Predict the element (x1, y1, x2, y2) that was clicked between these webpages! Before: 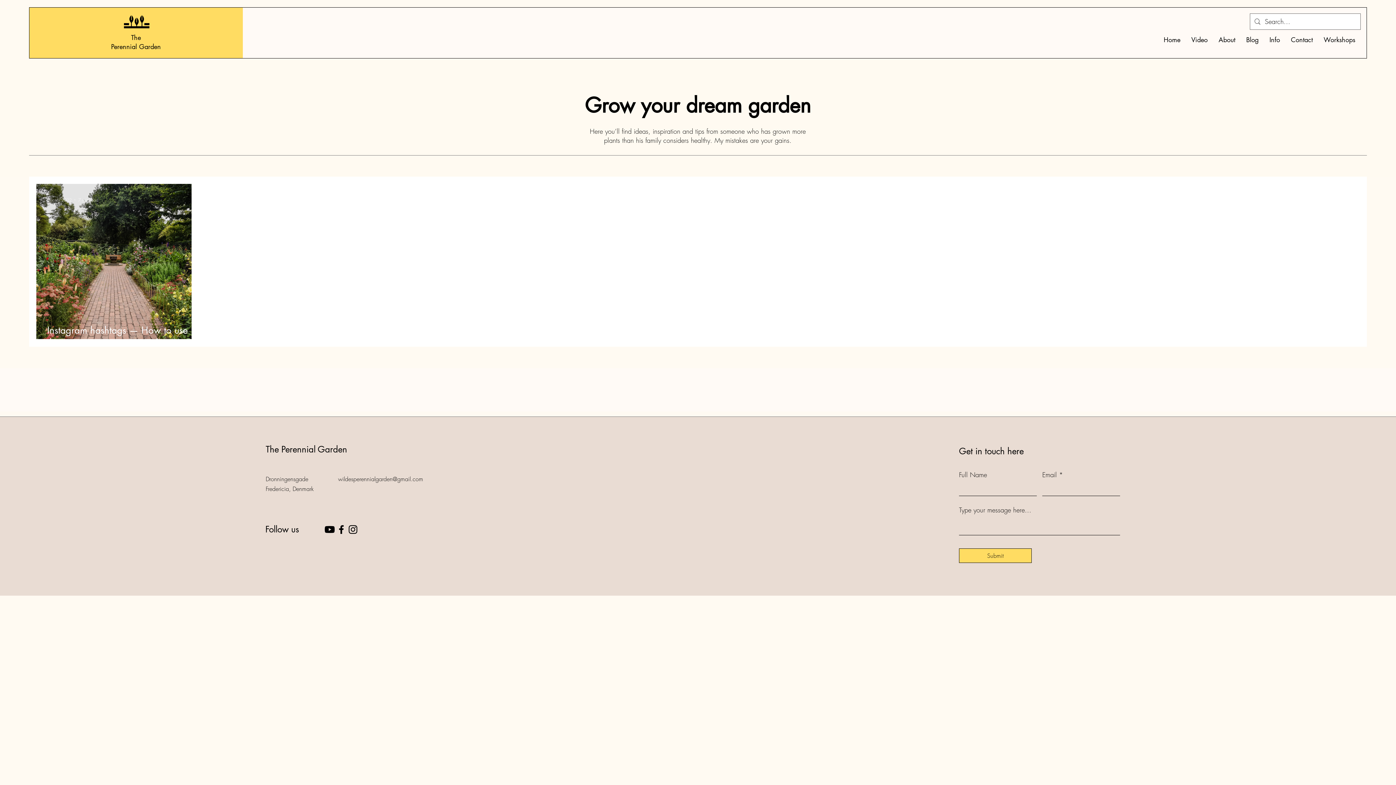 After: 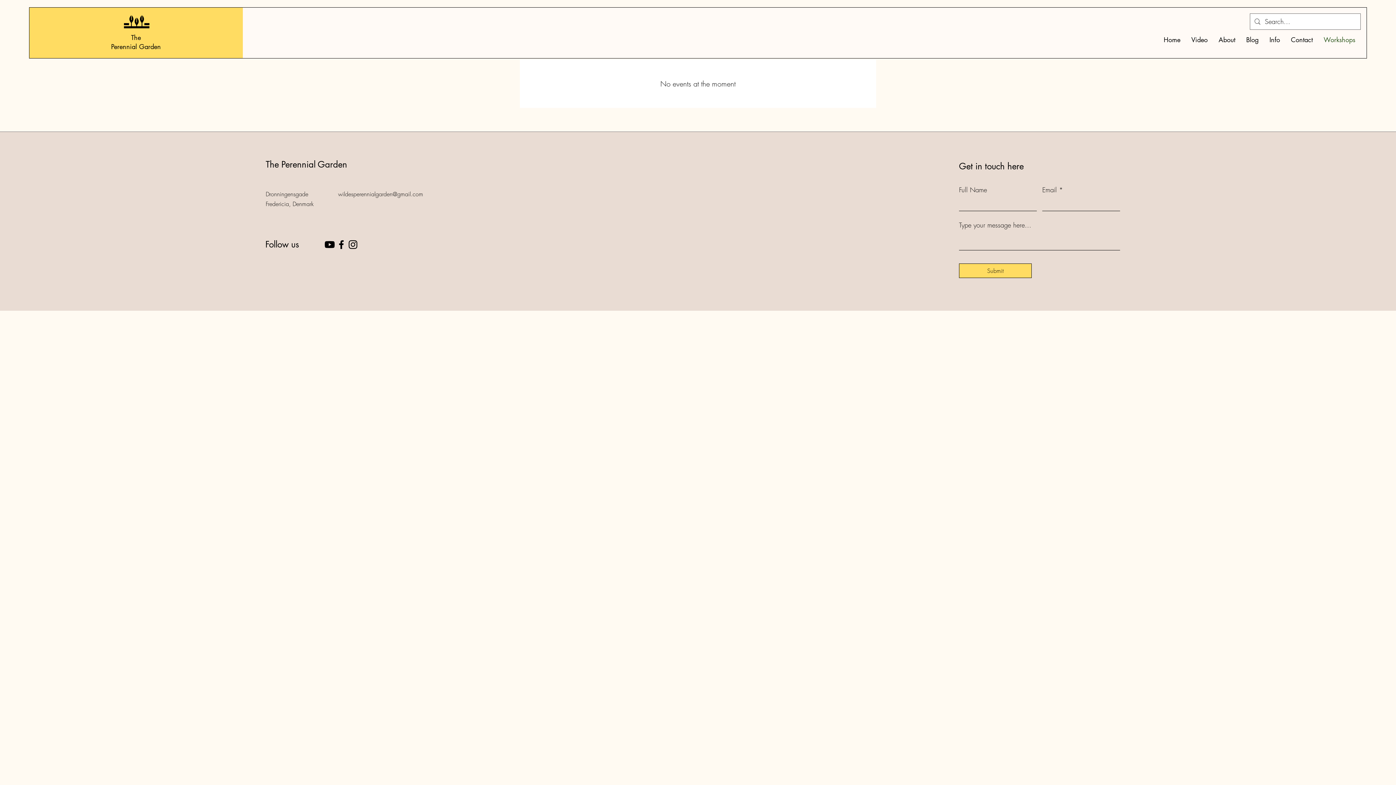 Action: label: Workshops bbox: (1318, 33, 1361, 45)